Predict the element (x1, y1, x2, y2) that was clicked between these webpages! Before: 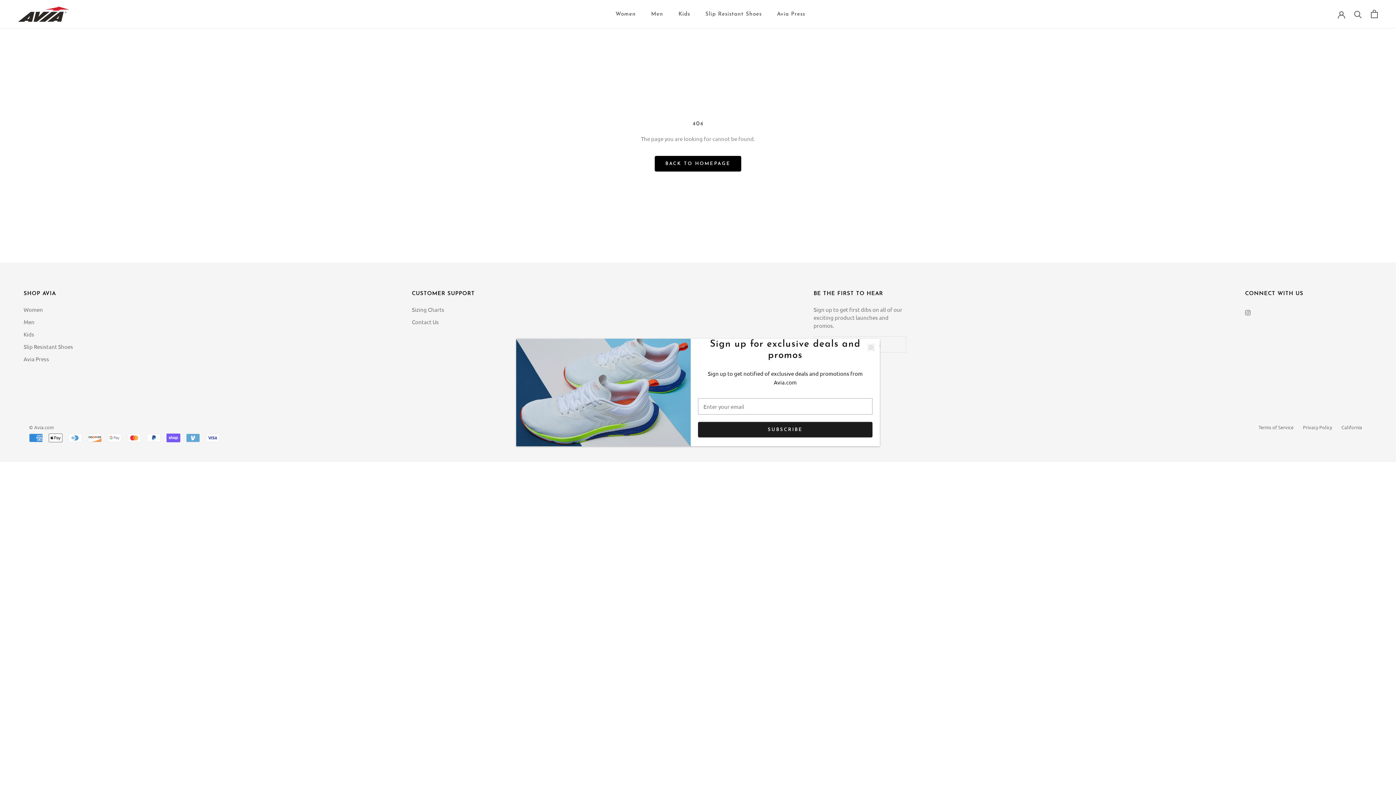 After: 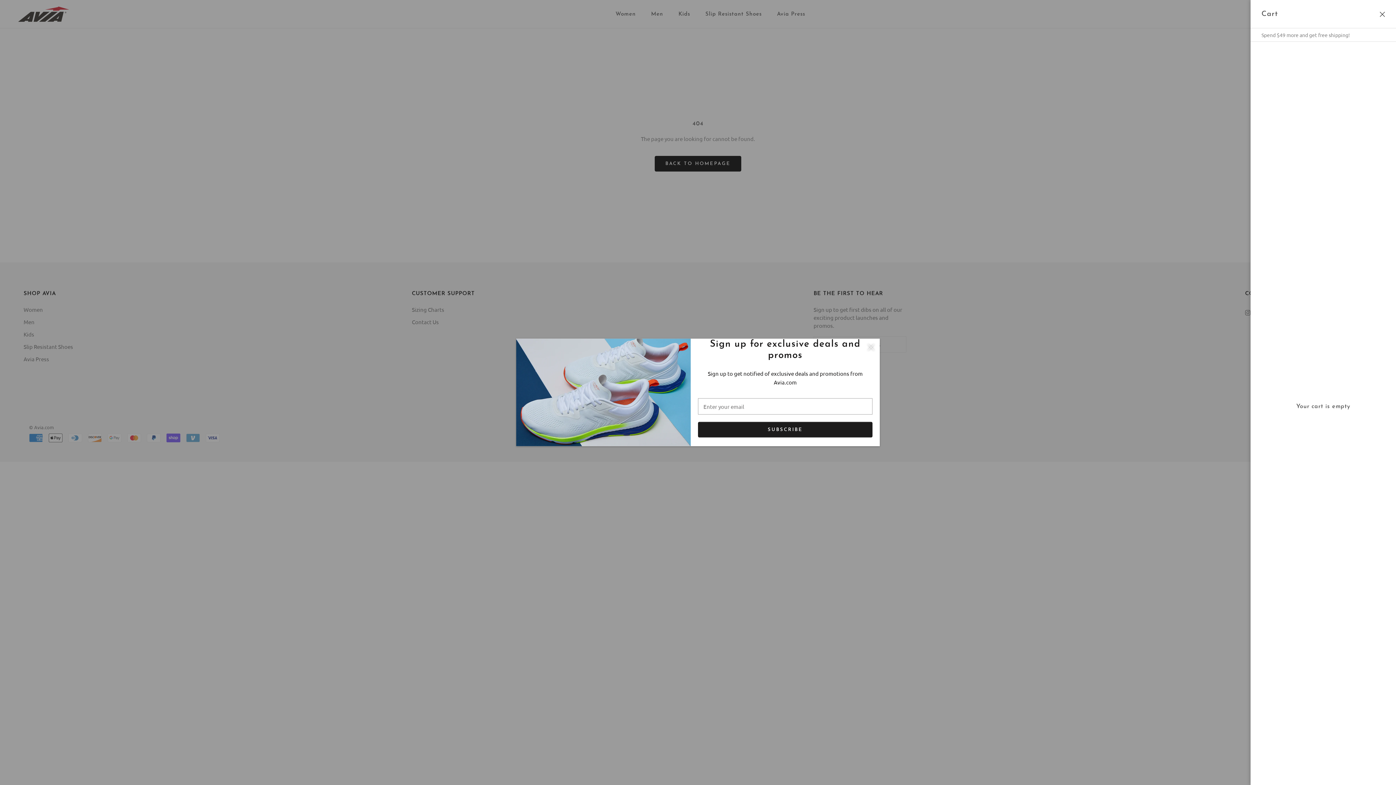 Action: bbox: (1371, 9, 1378, 18) label: Open cart